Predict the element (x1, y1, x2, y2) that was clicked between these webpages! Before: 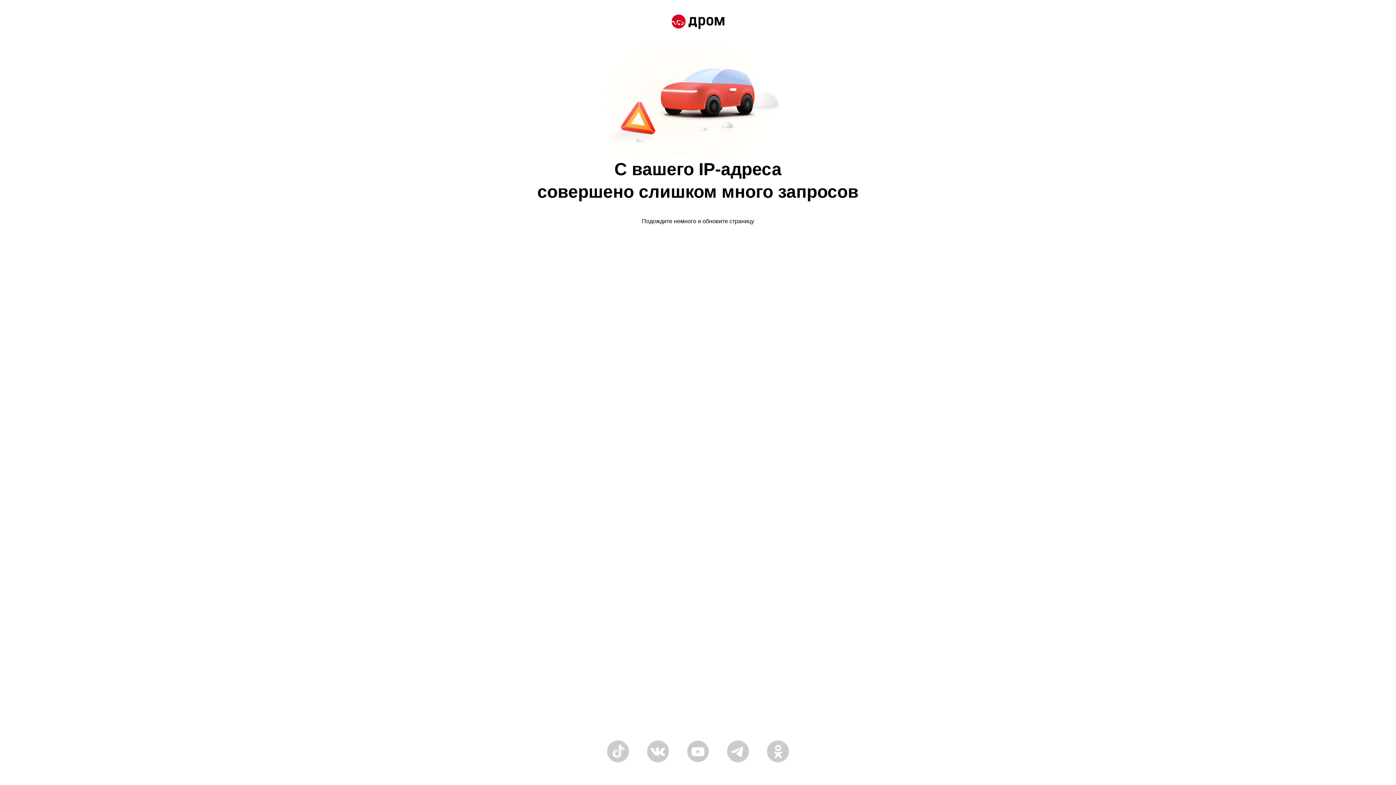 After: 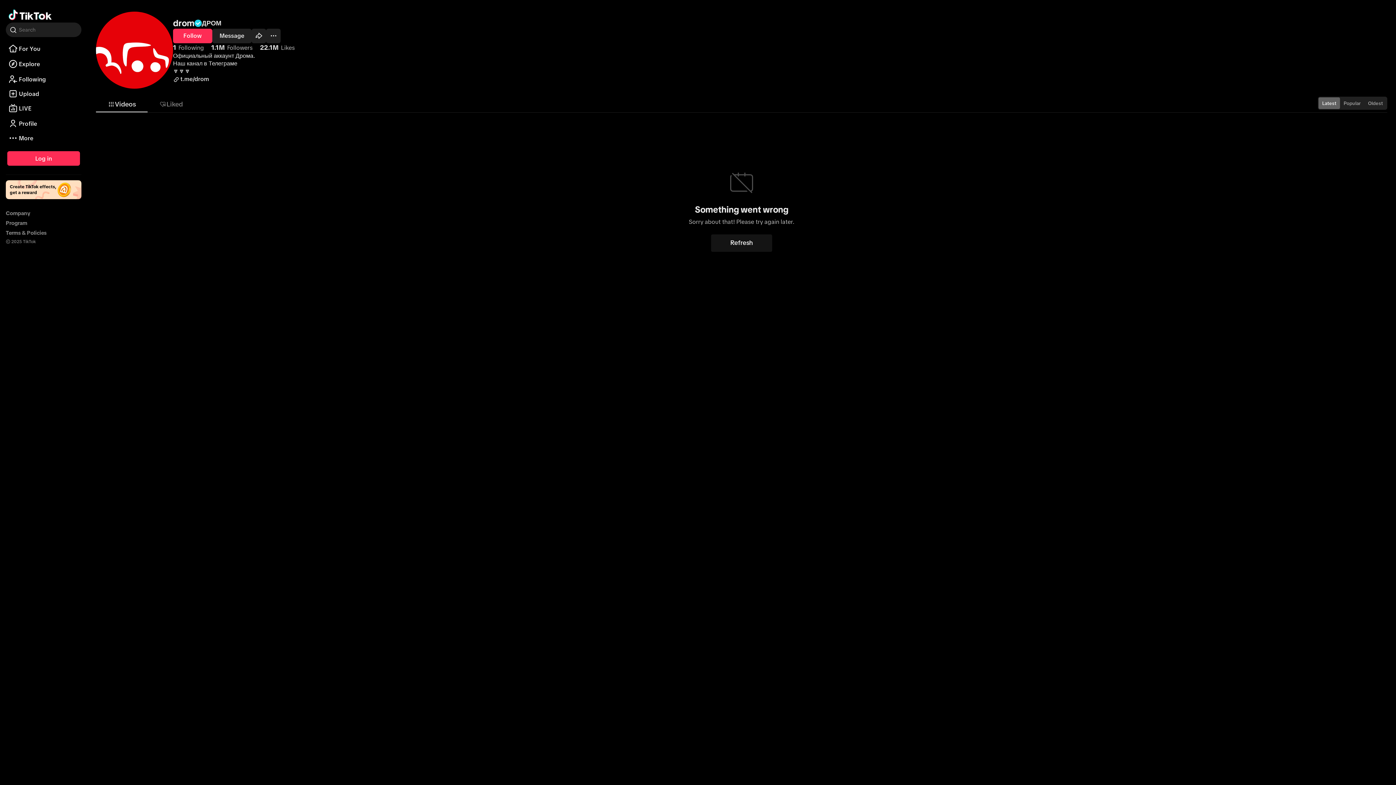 Action: bbox: (607, 758, 629, 764)